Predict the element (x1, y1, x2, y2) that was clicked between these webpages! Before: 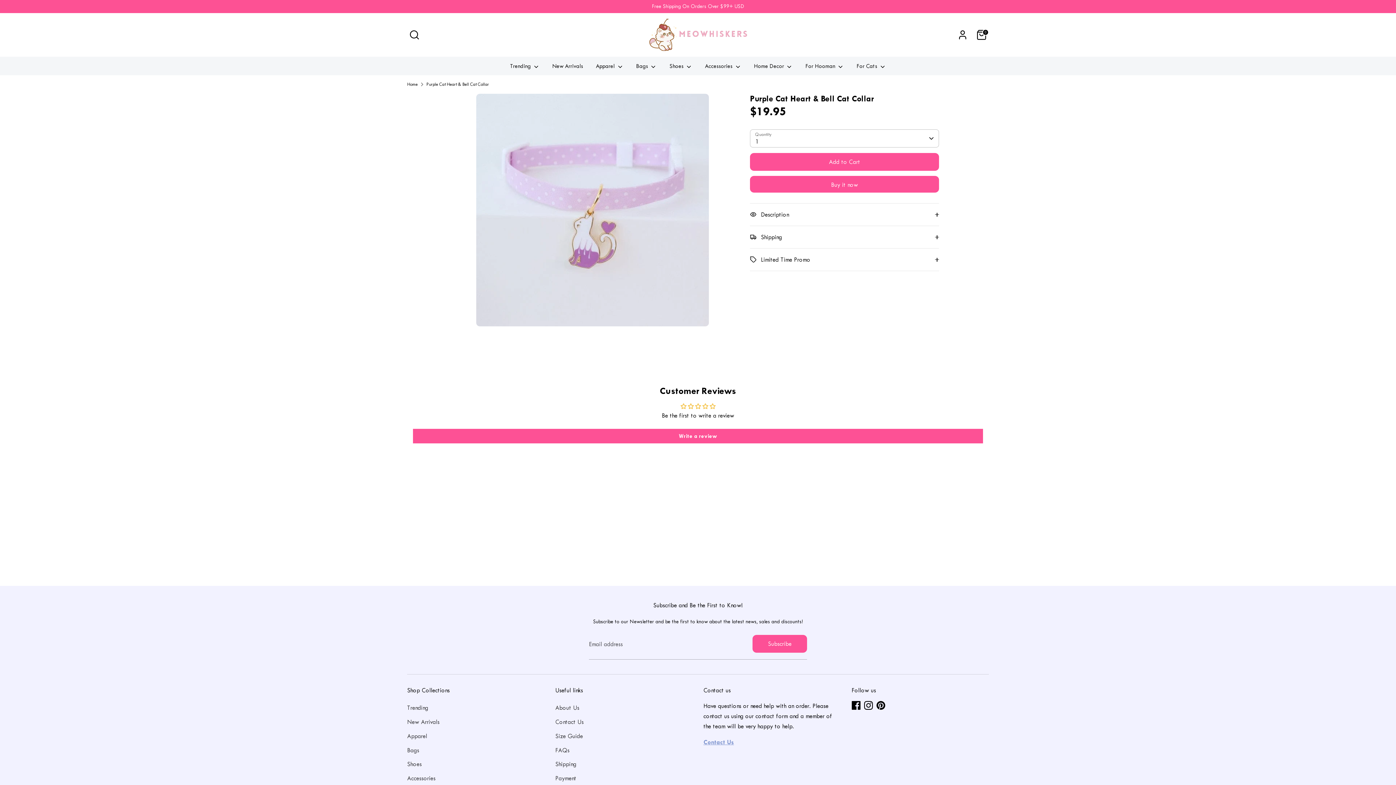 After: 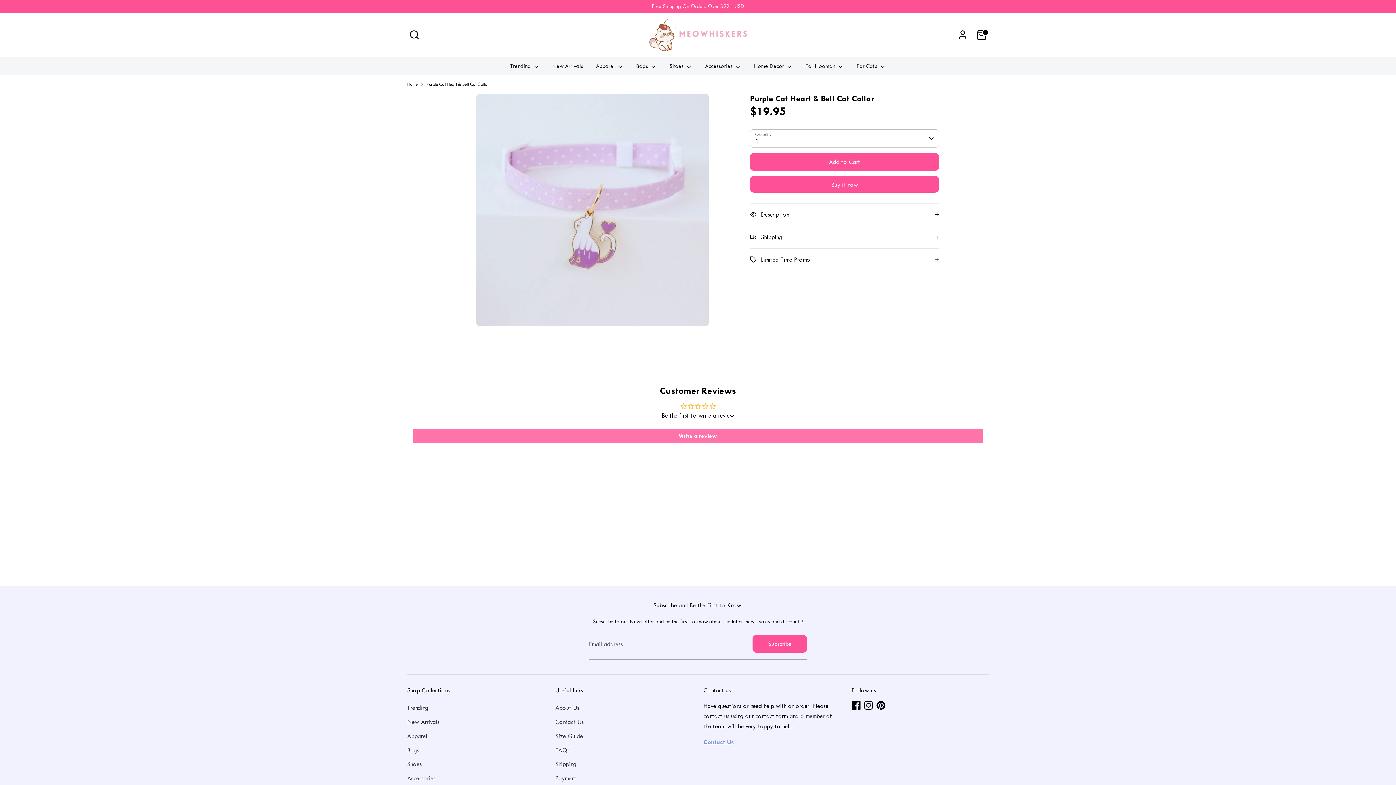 Action: label: Write a review bbox: (413, 429, 983, 443)